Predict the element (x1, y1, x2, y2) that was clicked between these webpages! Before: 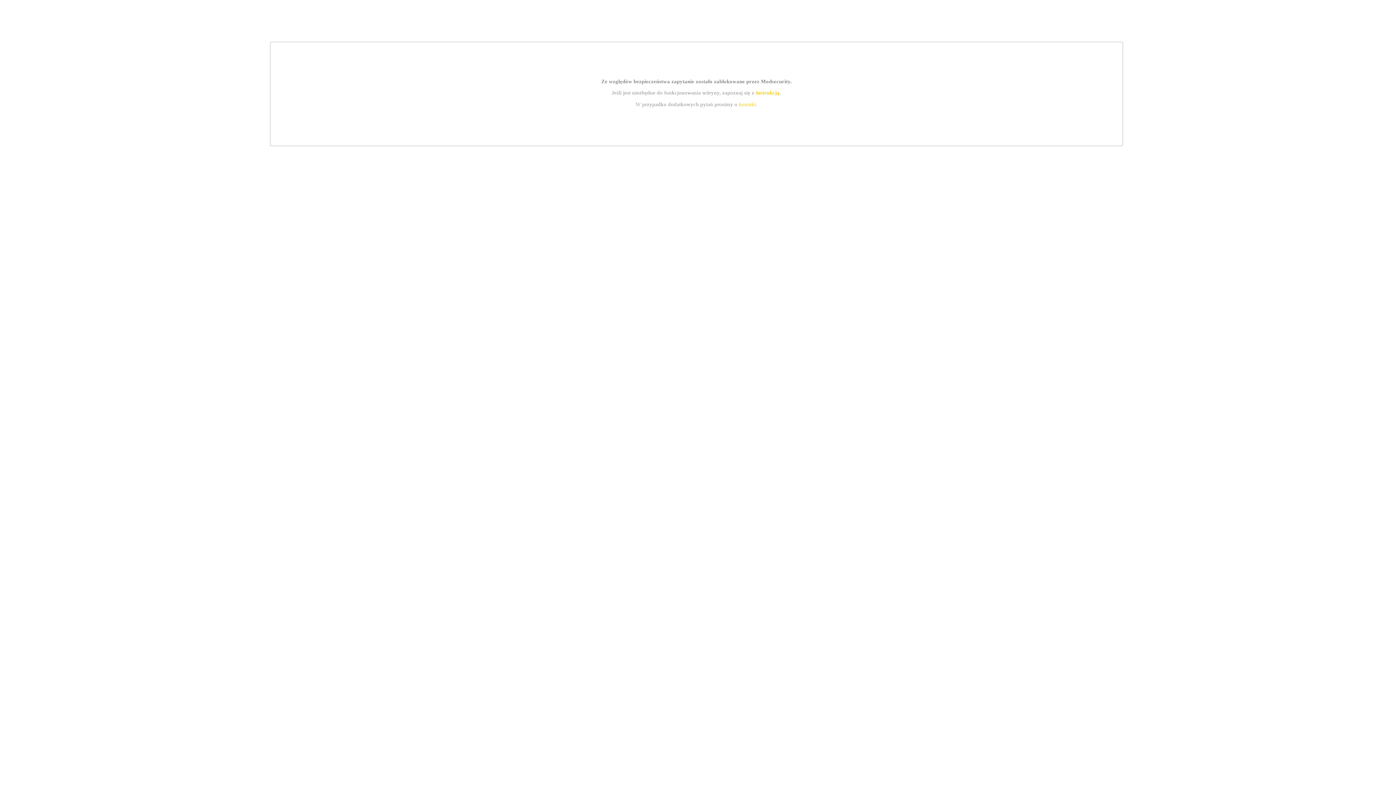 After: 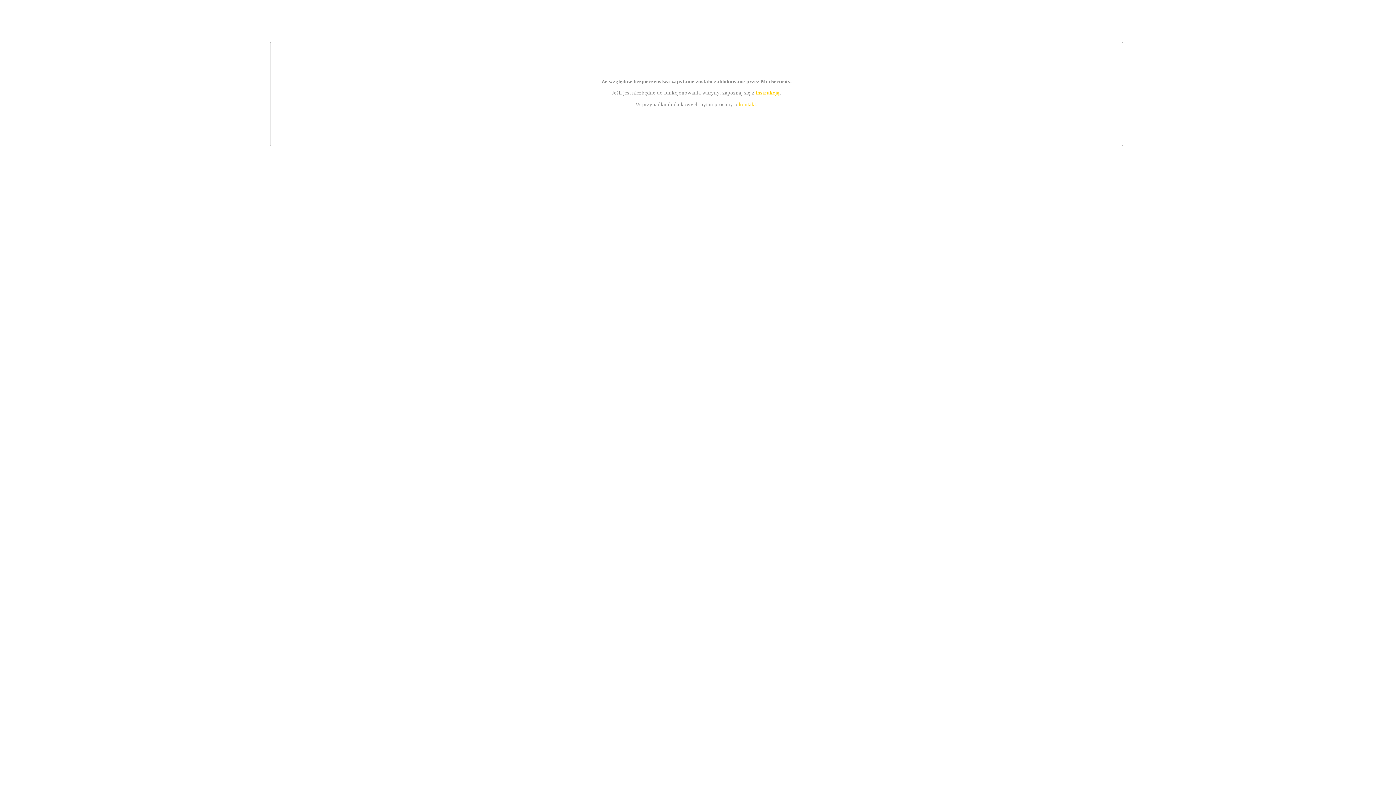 Action: label: instrukcją bbox: (755, 89, 779, 95)